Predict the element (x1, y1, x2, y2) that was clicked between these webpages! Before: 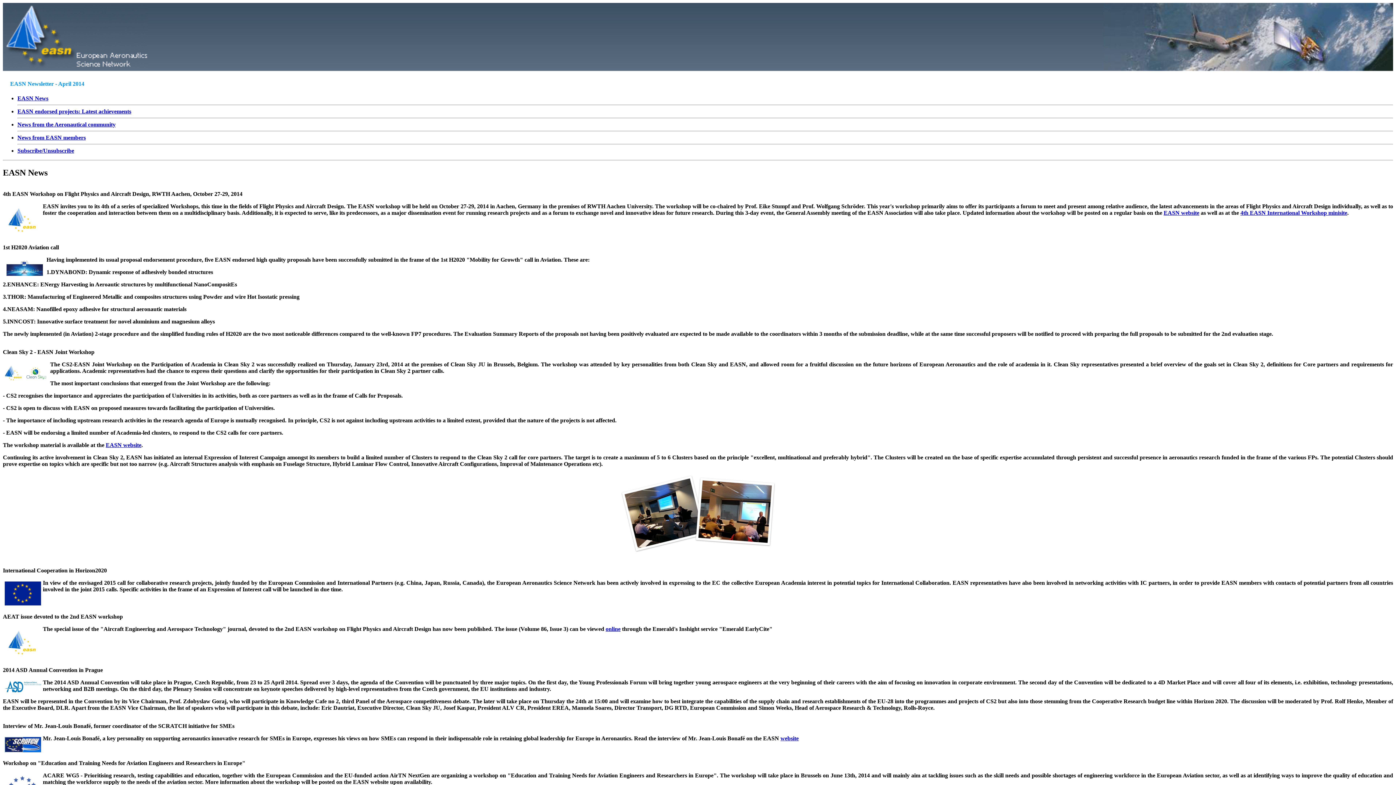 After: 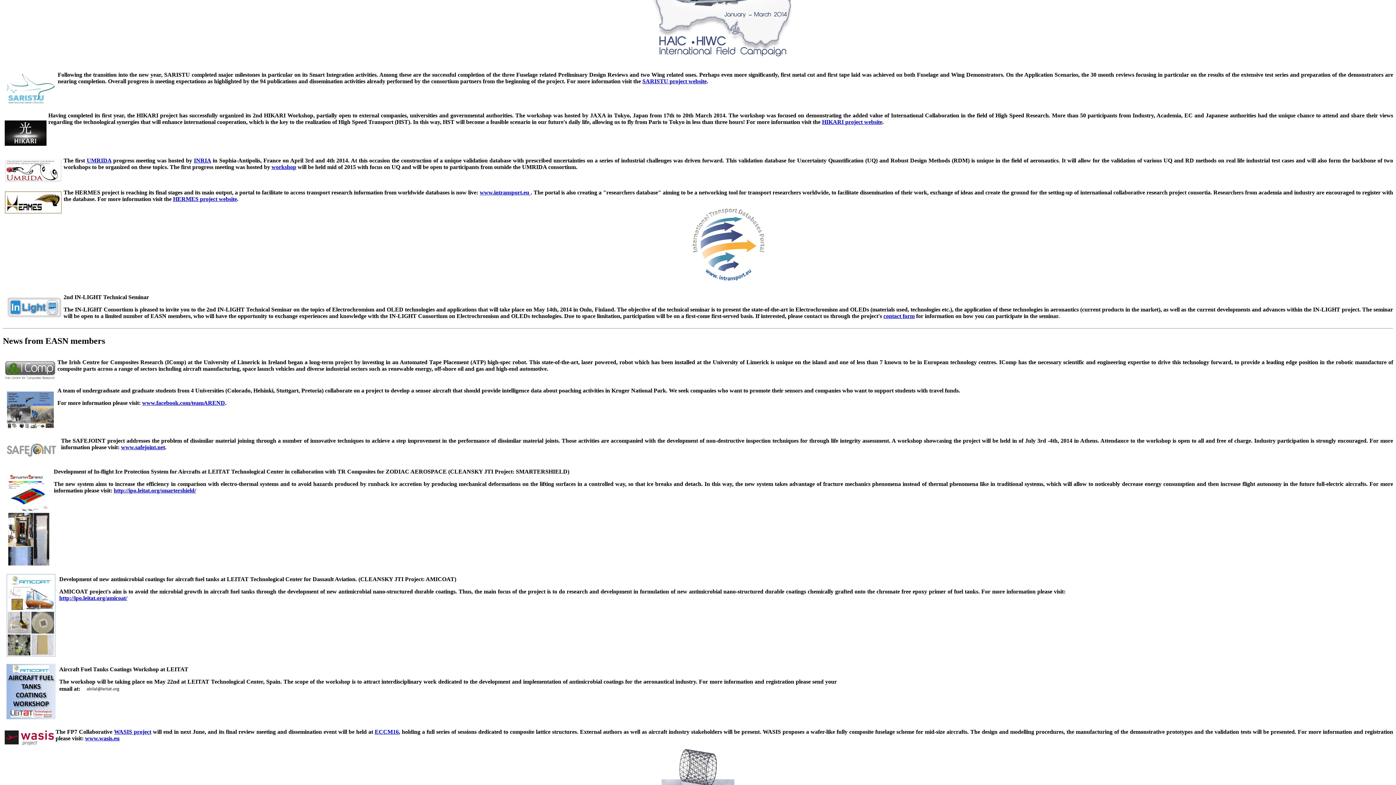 Action: bbox: (17, 147, 74, 153) label: Subscribe/Unsubscribe